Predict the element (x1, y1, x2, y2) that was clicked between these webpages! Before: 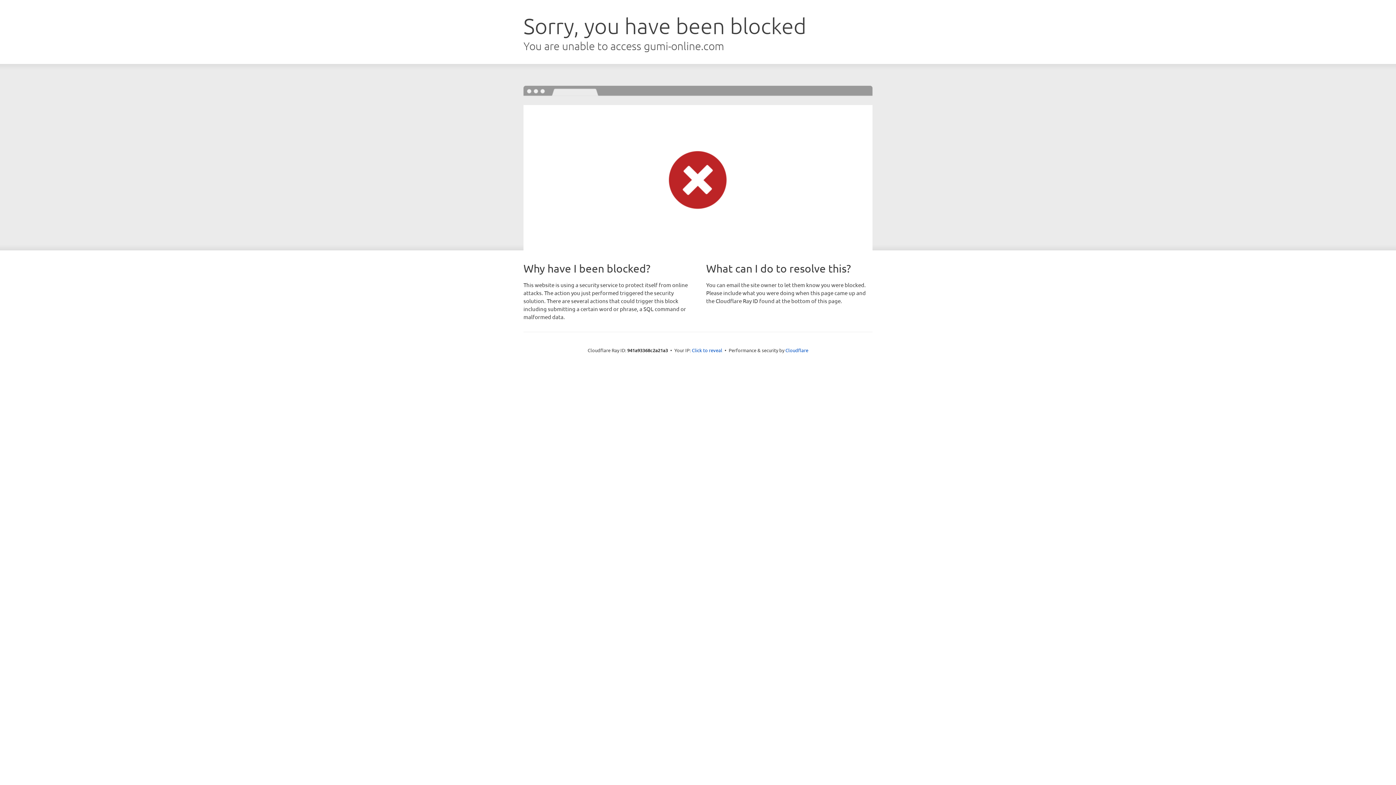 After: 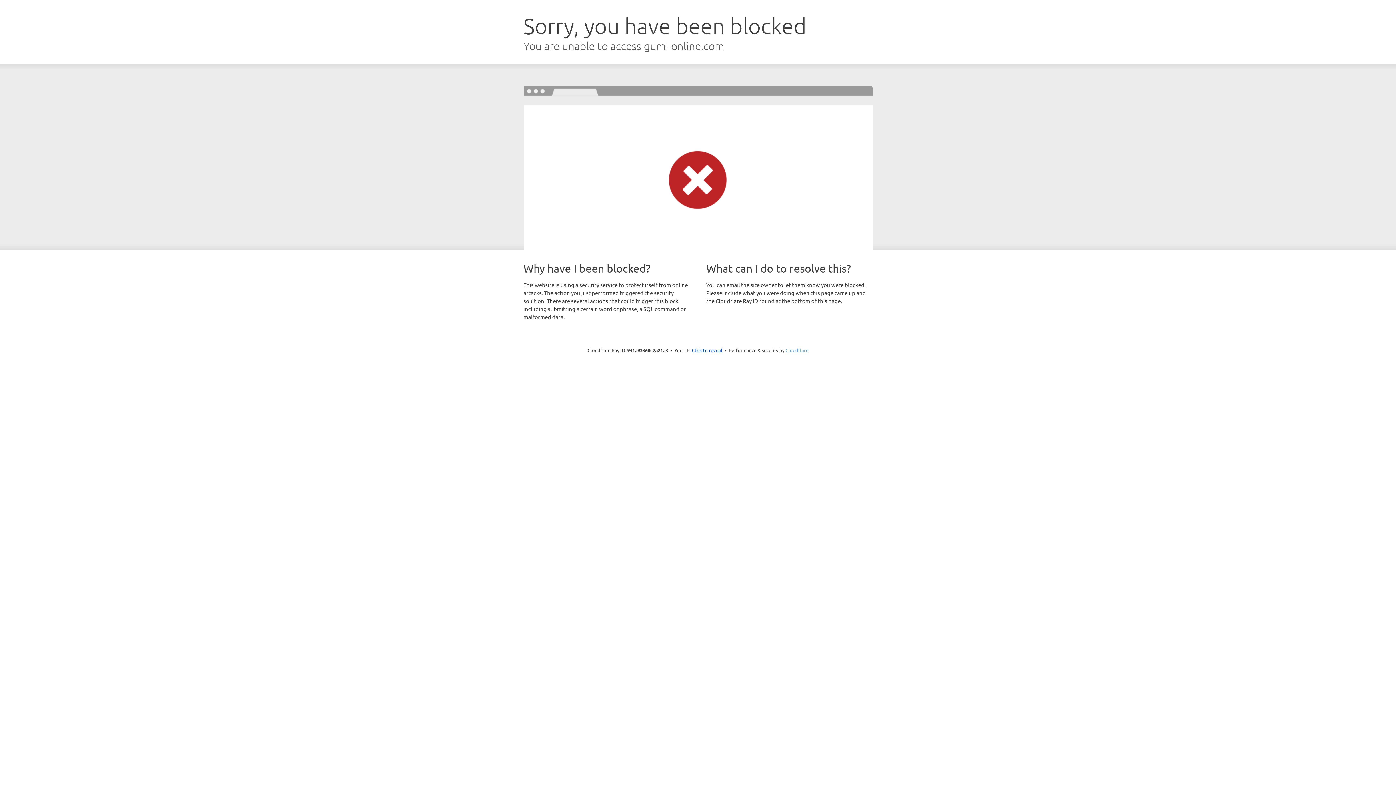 Action: label: Cloudflare bbox: (785, 347, 808, 353)